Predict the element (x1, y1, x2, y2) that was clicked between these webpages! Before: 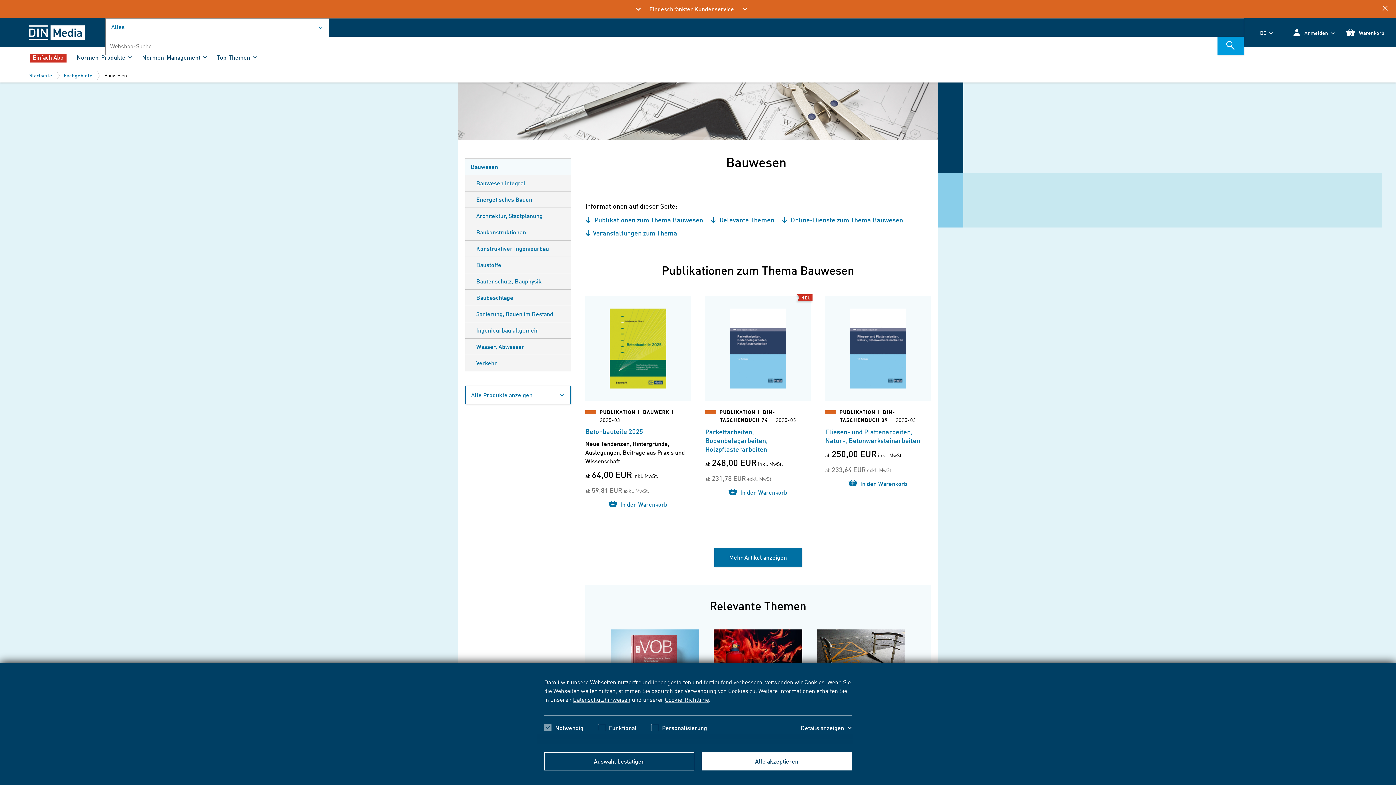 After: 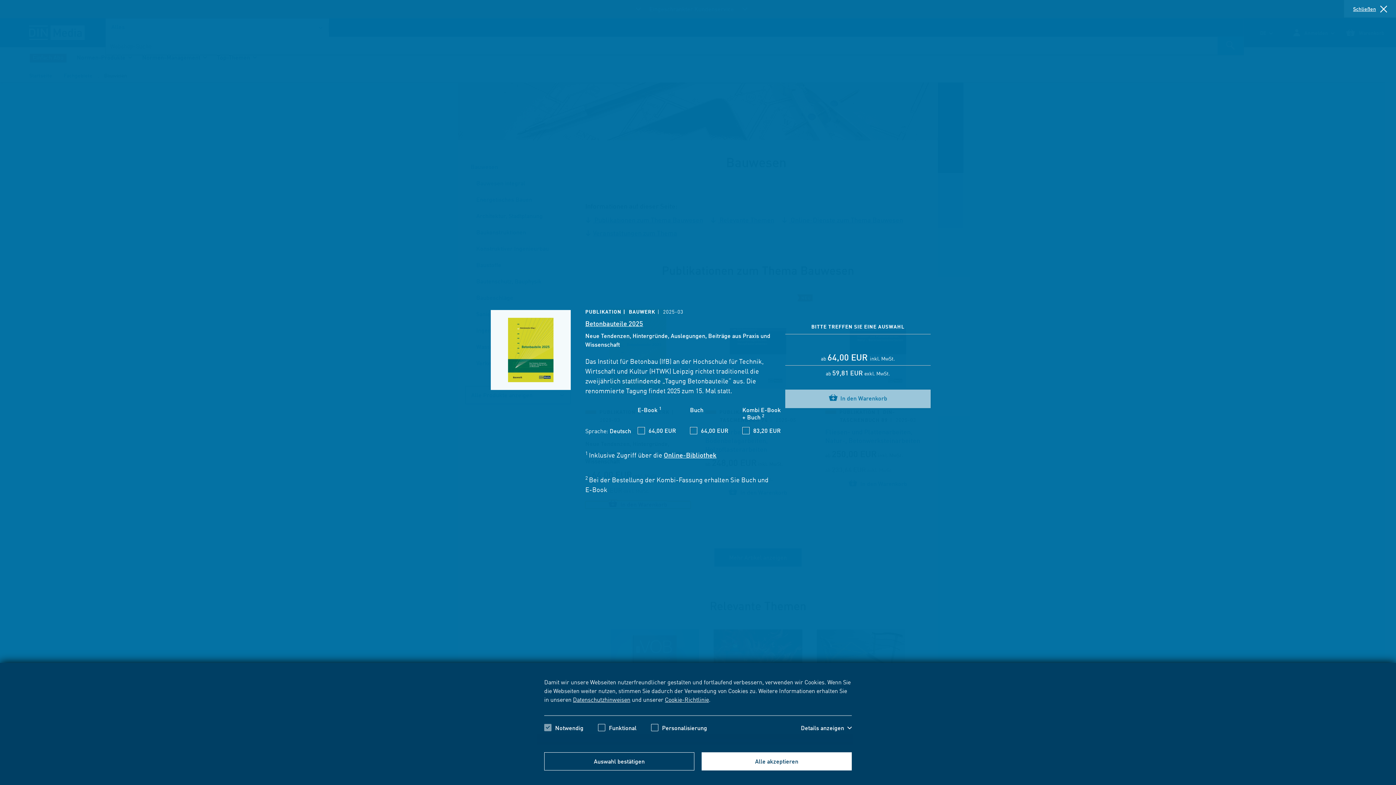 Action: label:  In den Warenkorb bbox: (585, 501, 690, 509)